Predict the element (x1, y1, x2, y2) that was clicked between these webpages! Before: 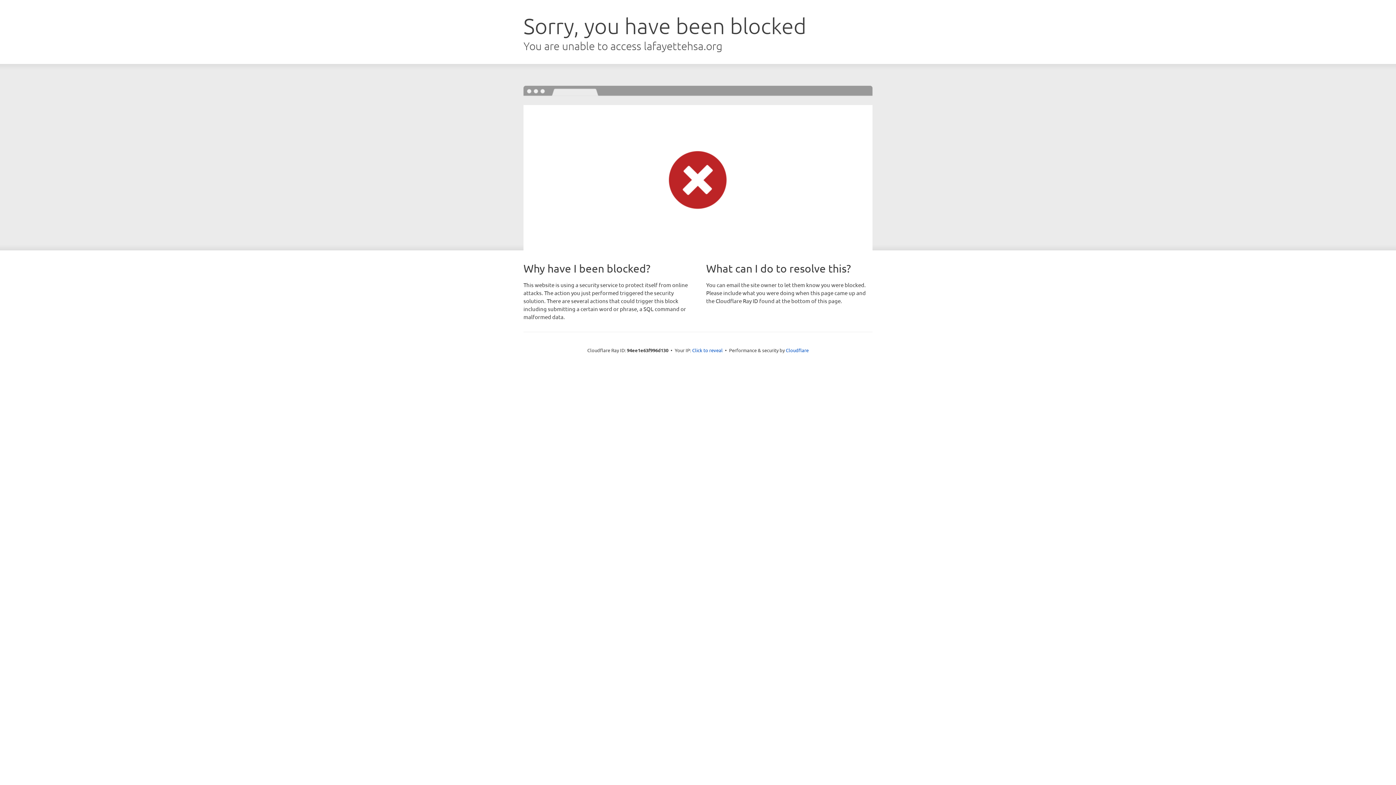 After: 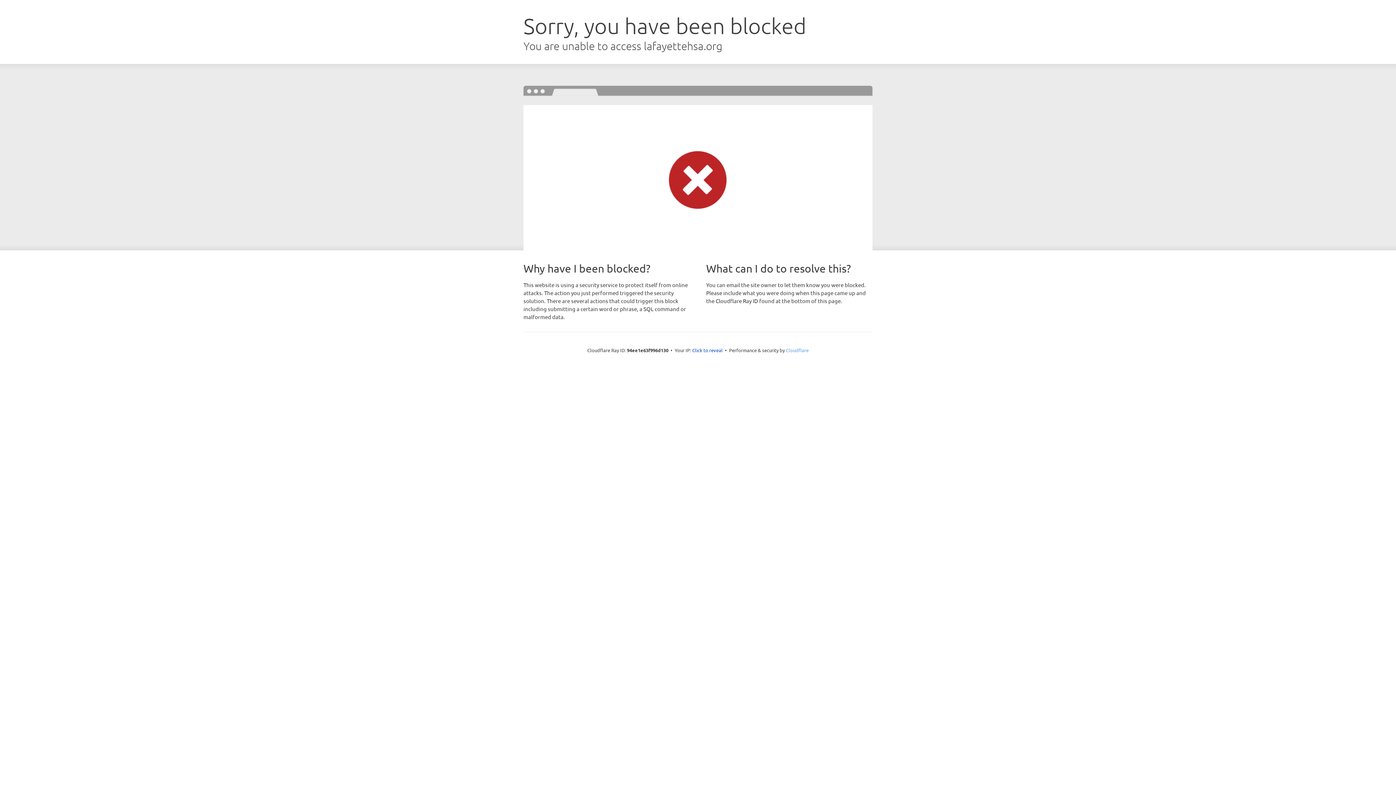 Action: bbox: (786, 347, 808, 353) label: Cloudflare